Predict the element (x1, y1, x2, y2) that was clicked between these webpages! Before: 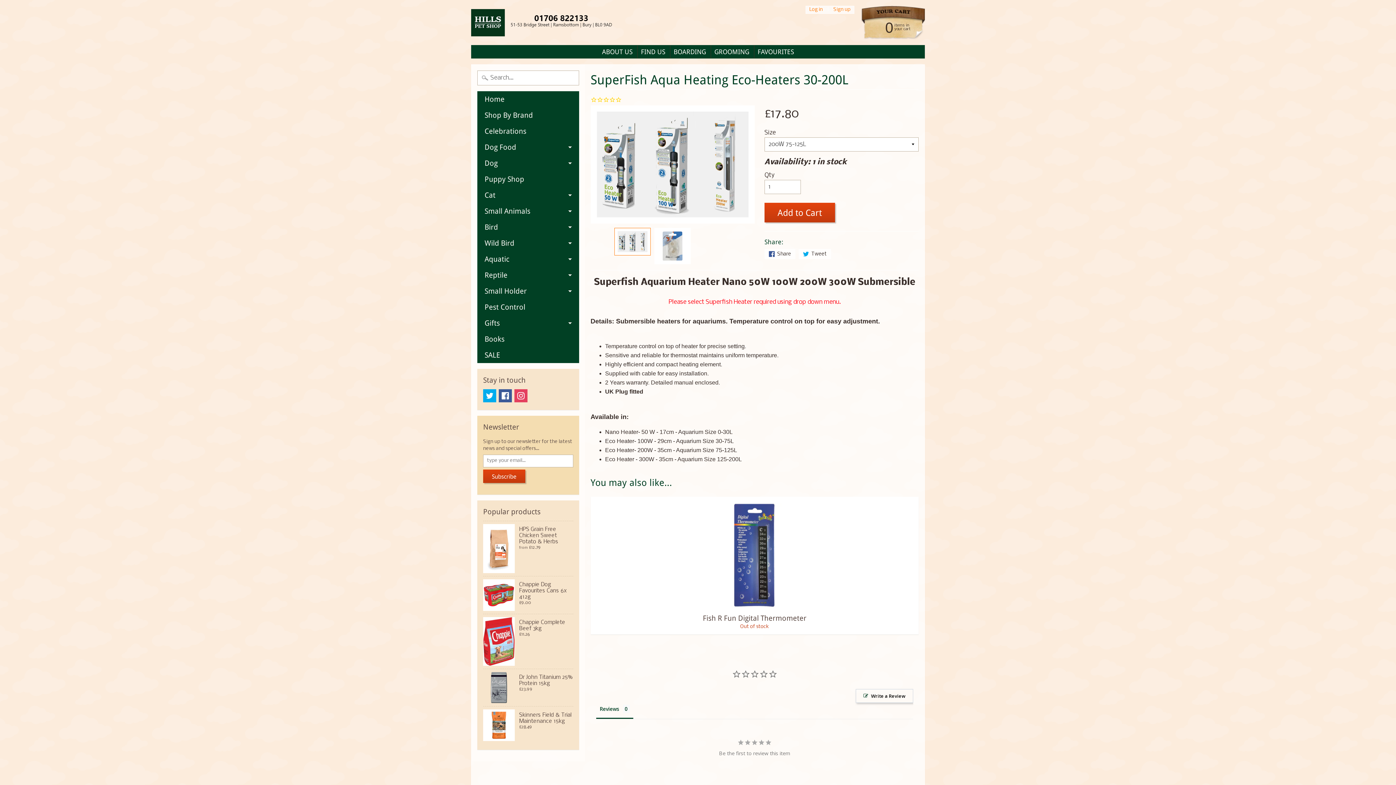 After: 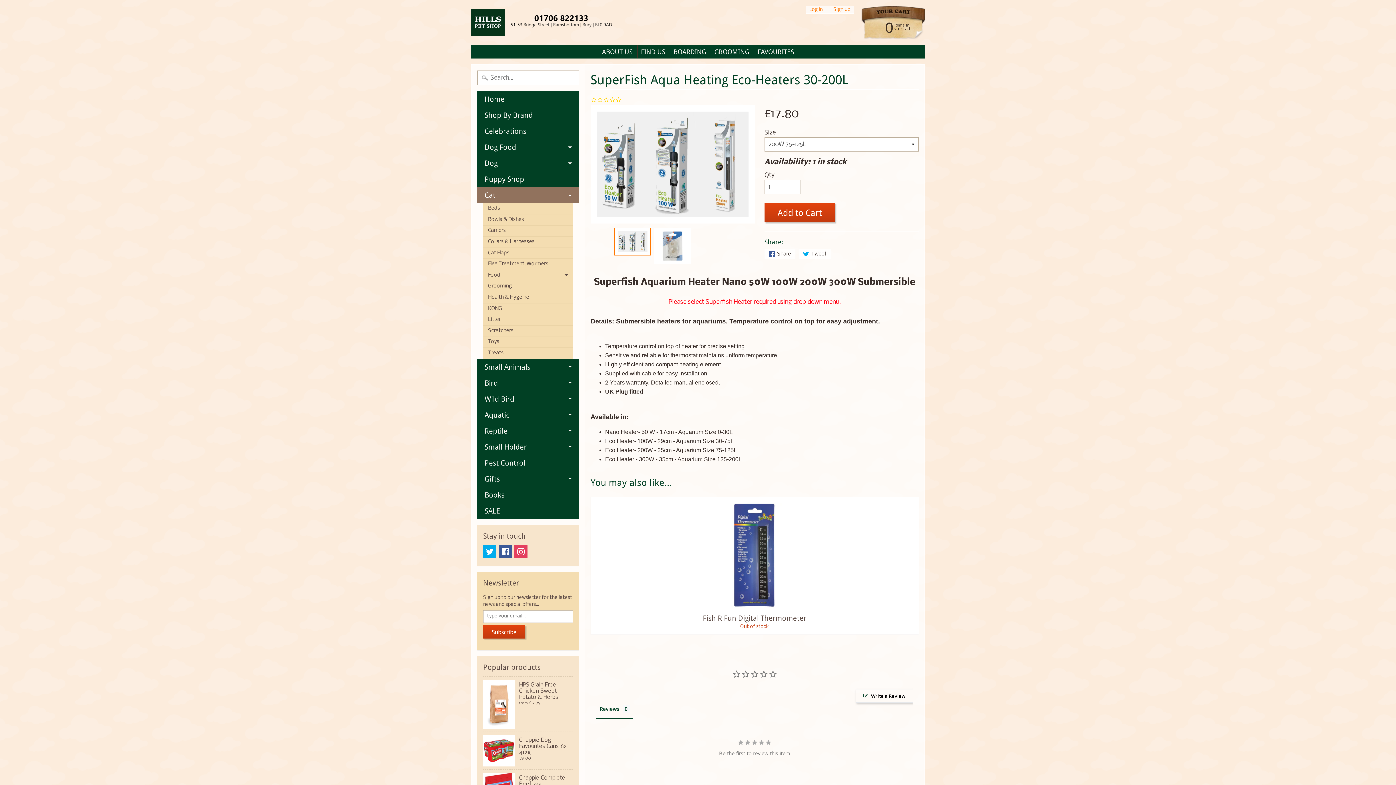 Action: label: Cat bbox: (477, 187, 579, 203)